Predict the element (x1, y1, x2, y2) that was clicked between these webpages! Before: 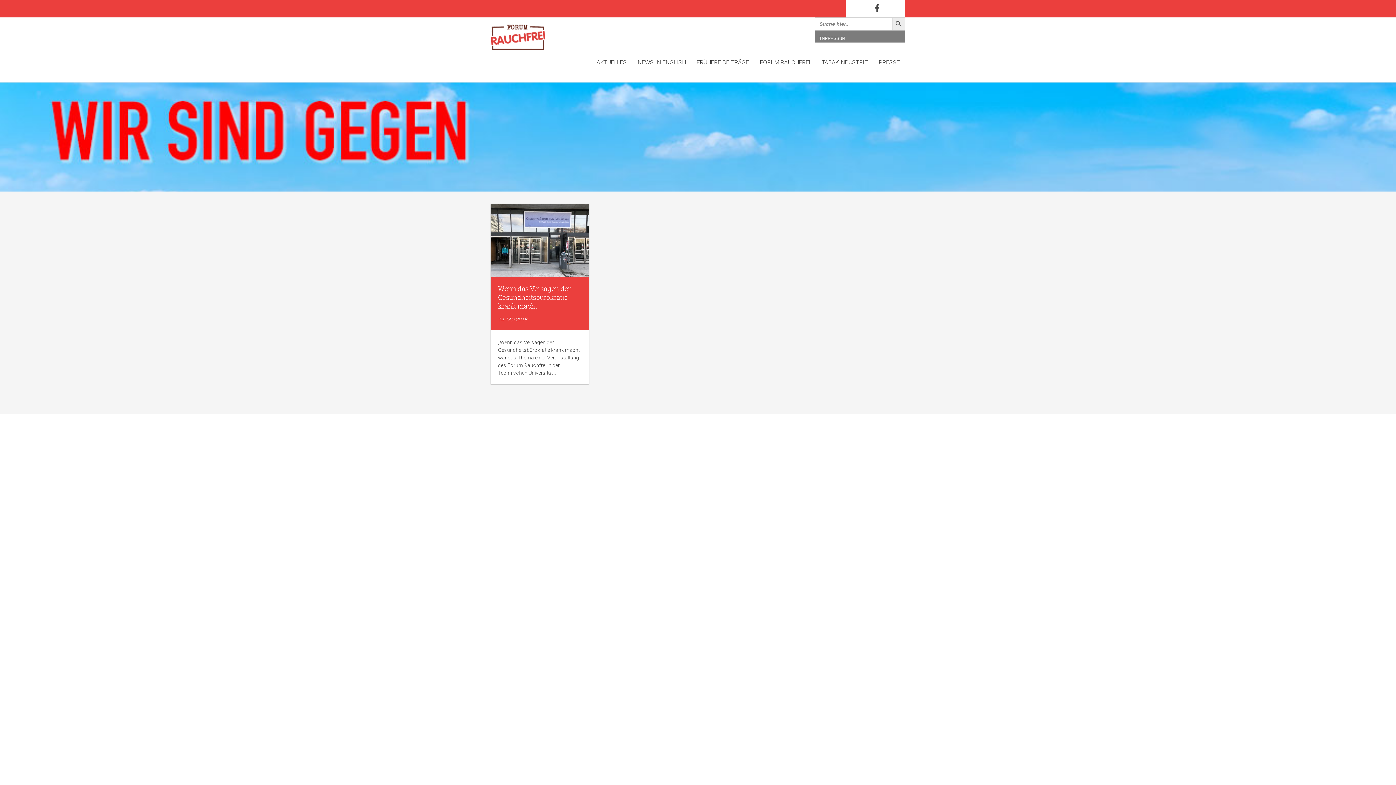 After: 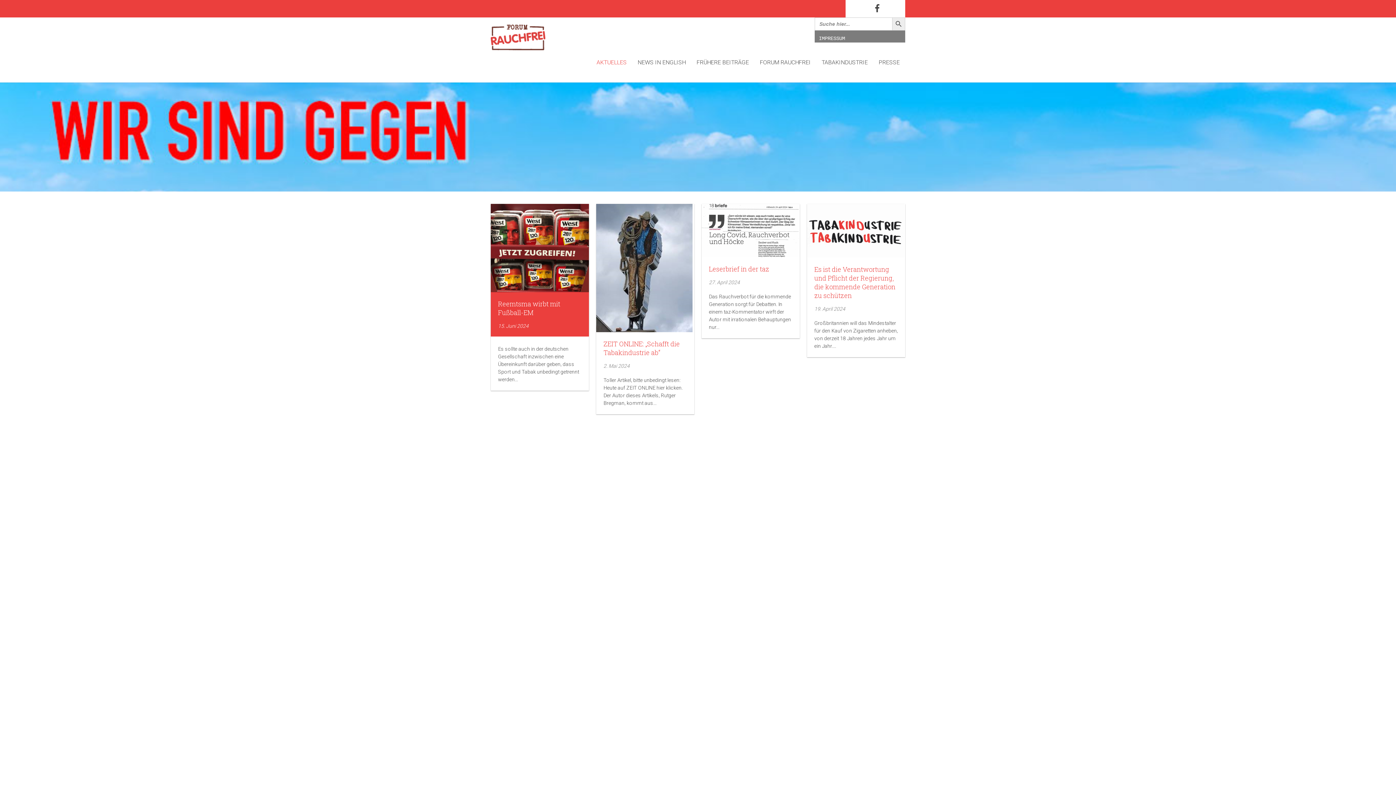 Action: bbox: (591, 42, 632, 82) label: AKTUELLES